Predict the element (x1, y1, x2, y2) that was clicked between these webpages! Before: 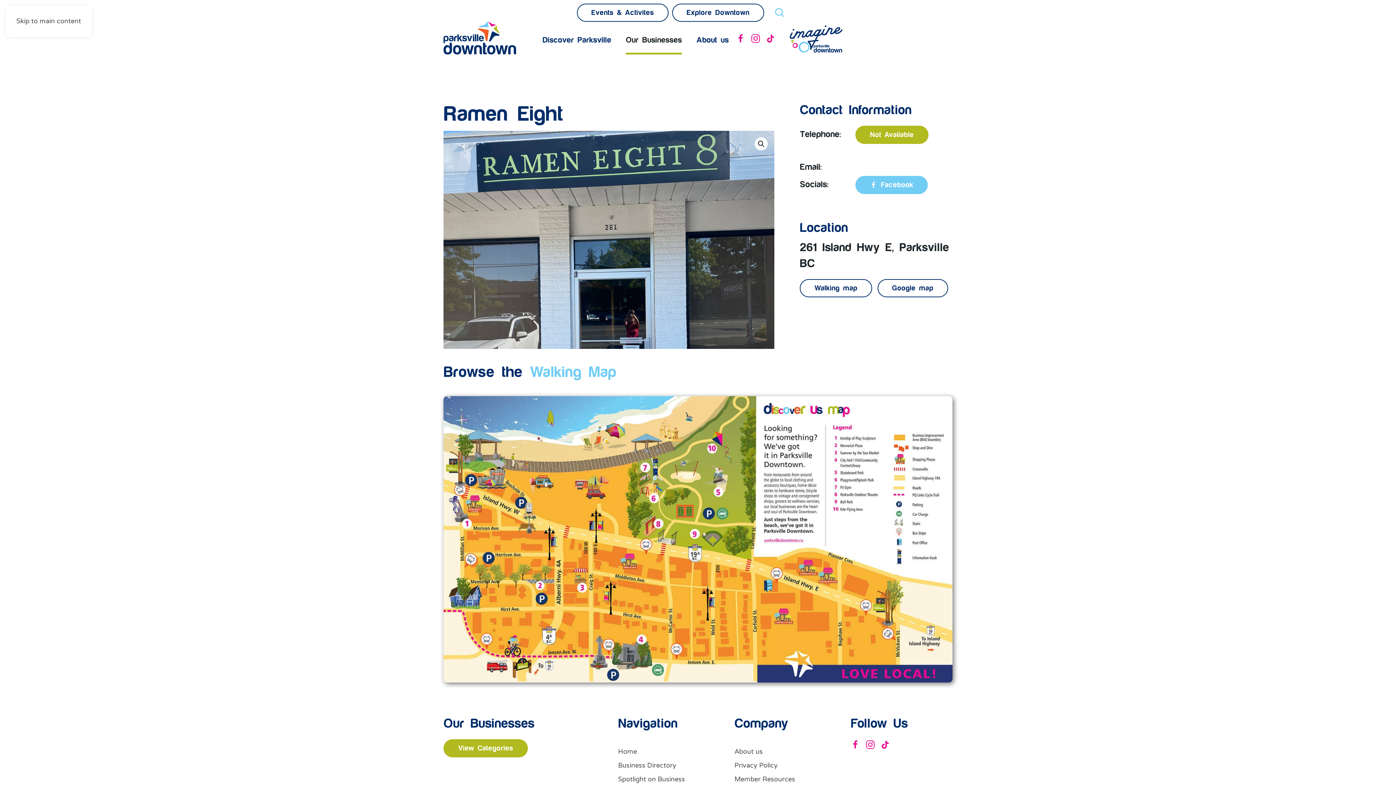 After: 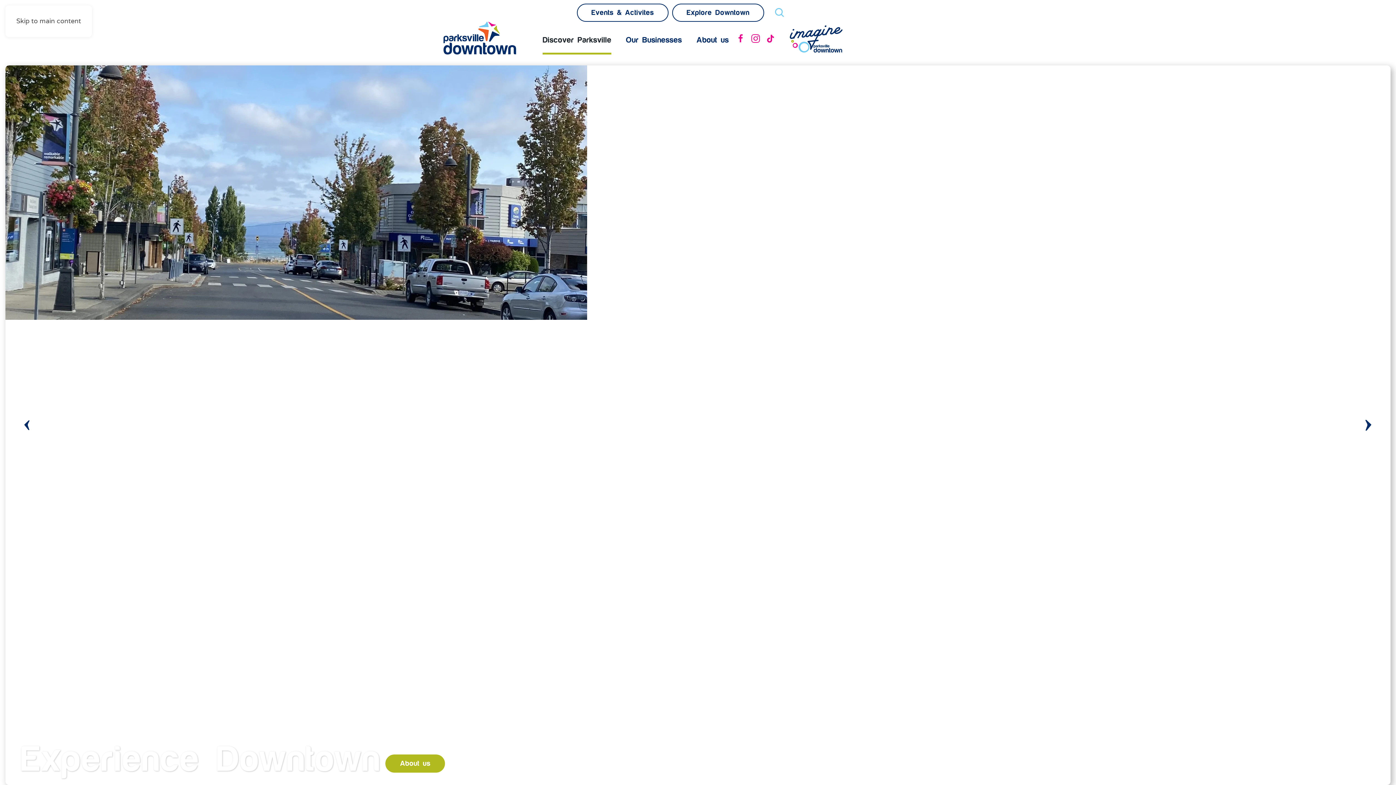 Action: bbox: (443, 18, 516, 54)